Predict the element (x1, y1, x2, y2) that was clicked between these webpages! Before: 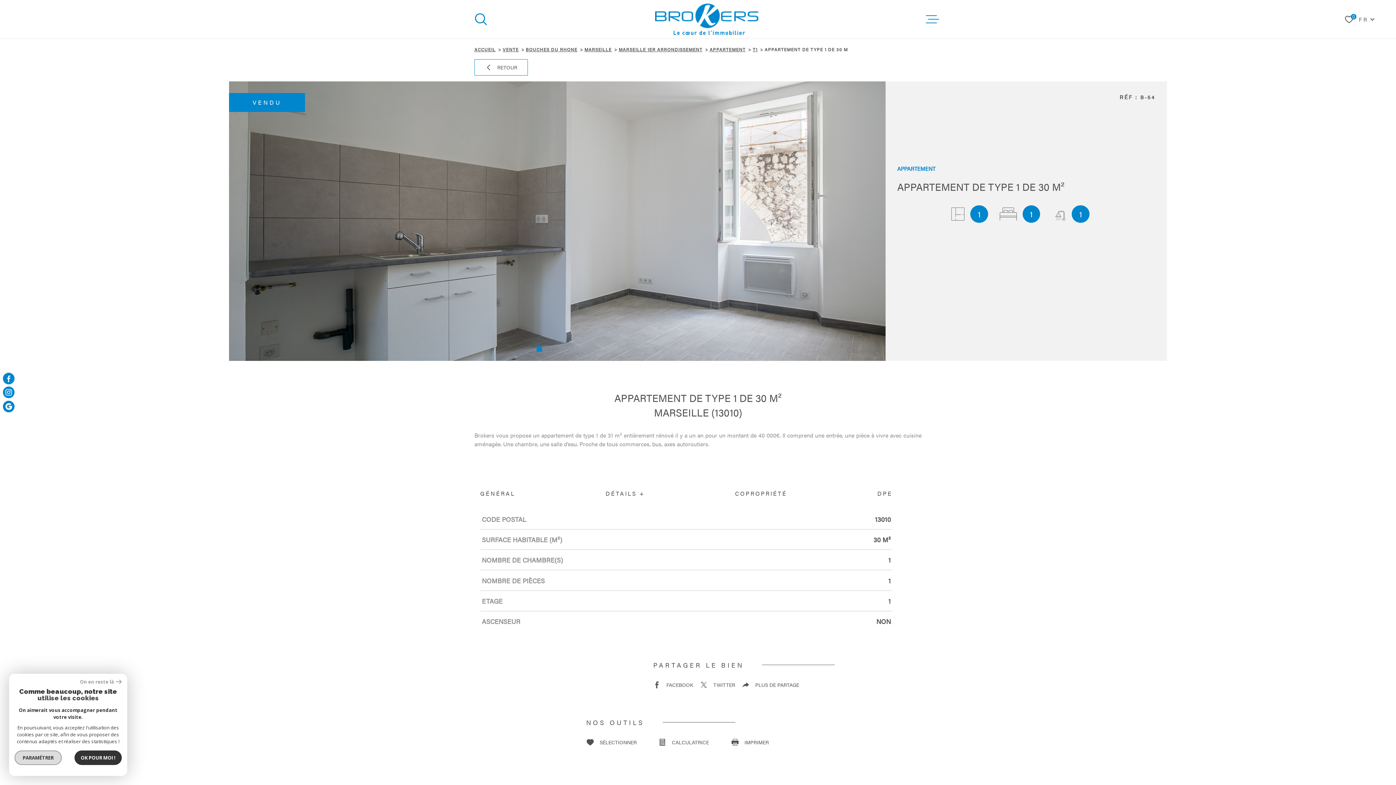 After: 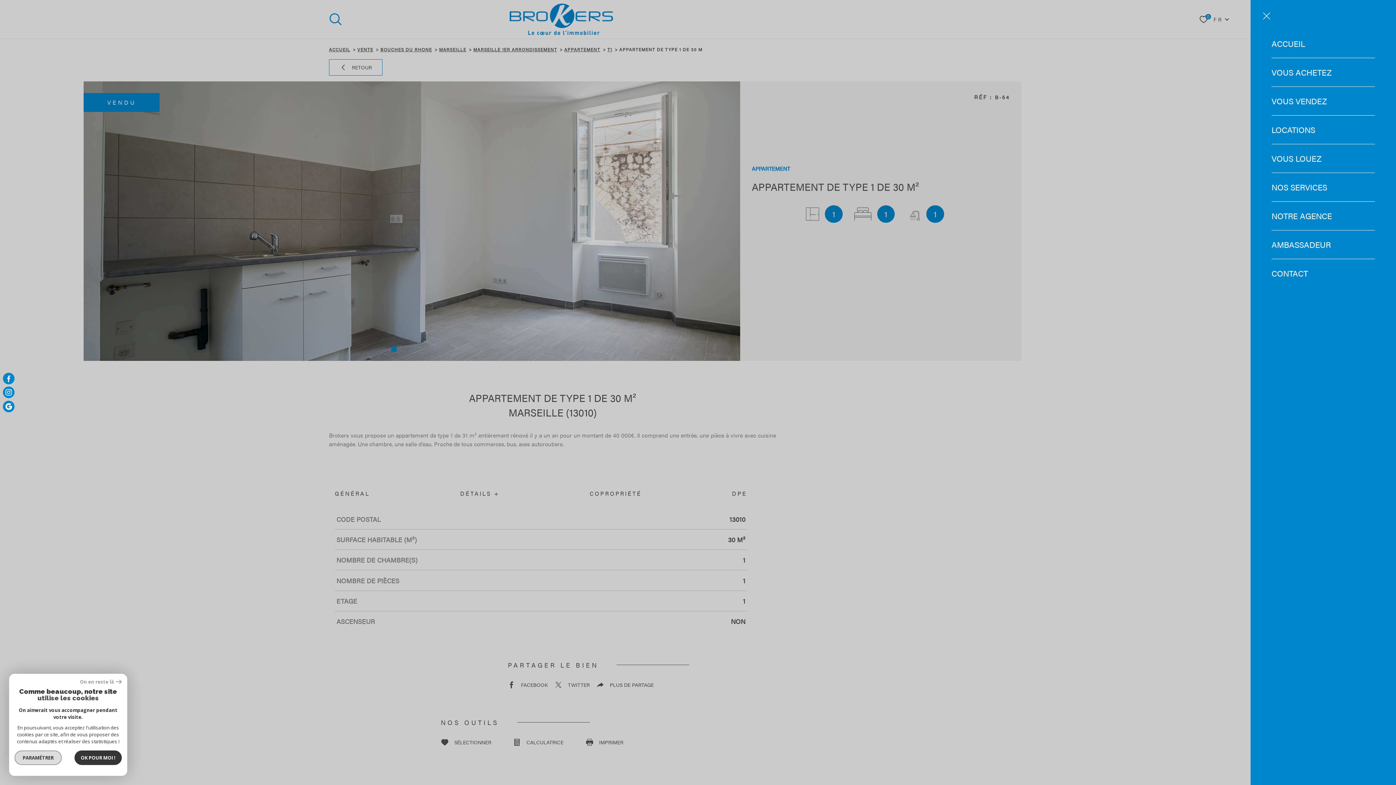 Action: bbox: (926, 12, 939, 25) label: Ouvrir le menu